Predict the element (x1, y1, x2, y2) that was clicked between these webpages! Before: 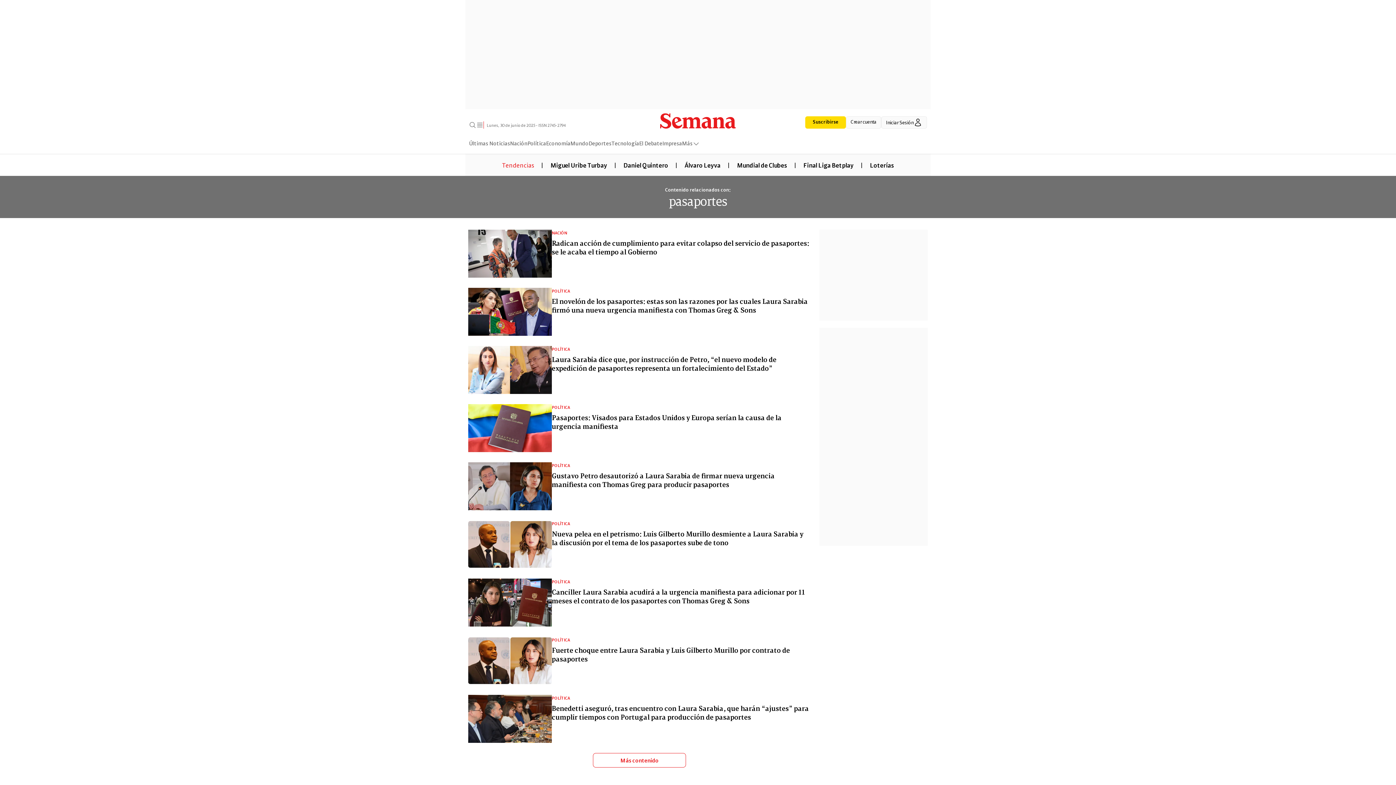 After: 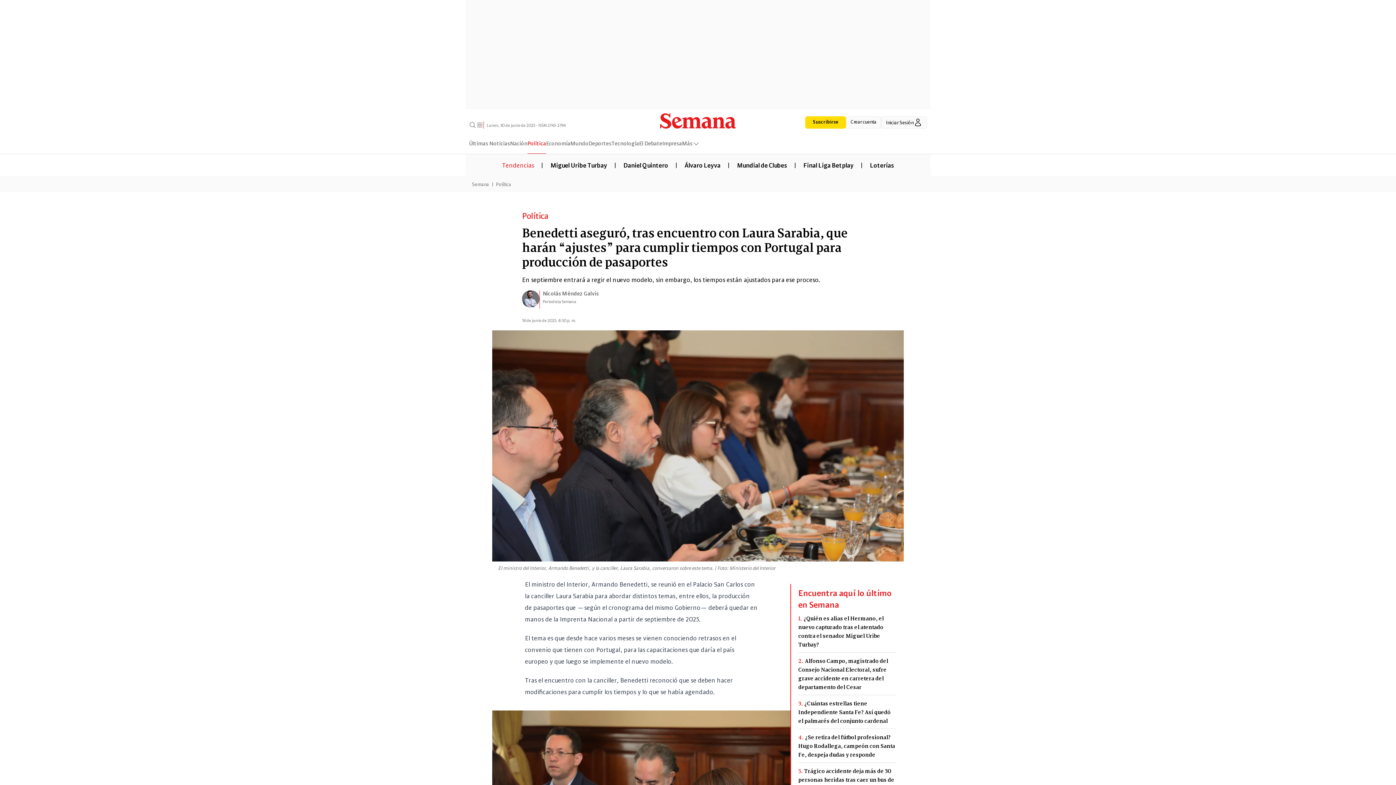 Action: label: Benedetti aseguró, tras encuentro con Laura Sarabia, que harán “ajustes” para cumplir tiempos con Portugal para producción de pasaportes bbox: (552, 703, 810, 721)